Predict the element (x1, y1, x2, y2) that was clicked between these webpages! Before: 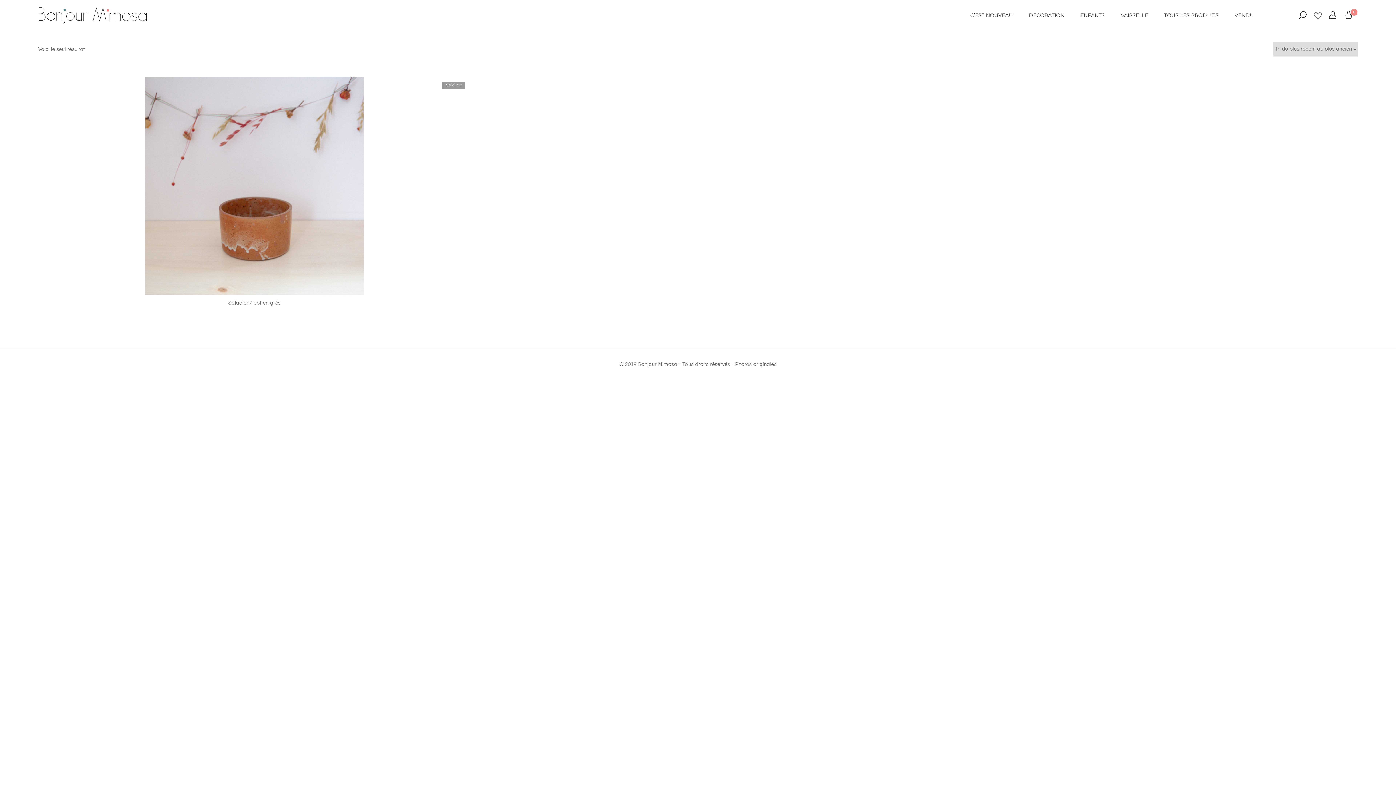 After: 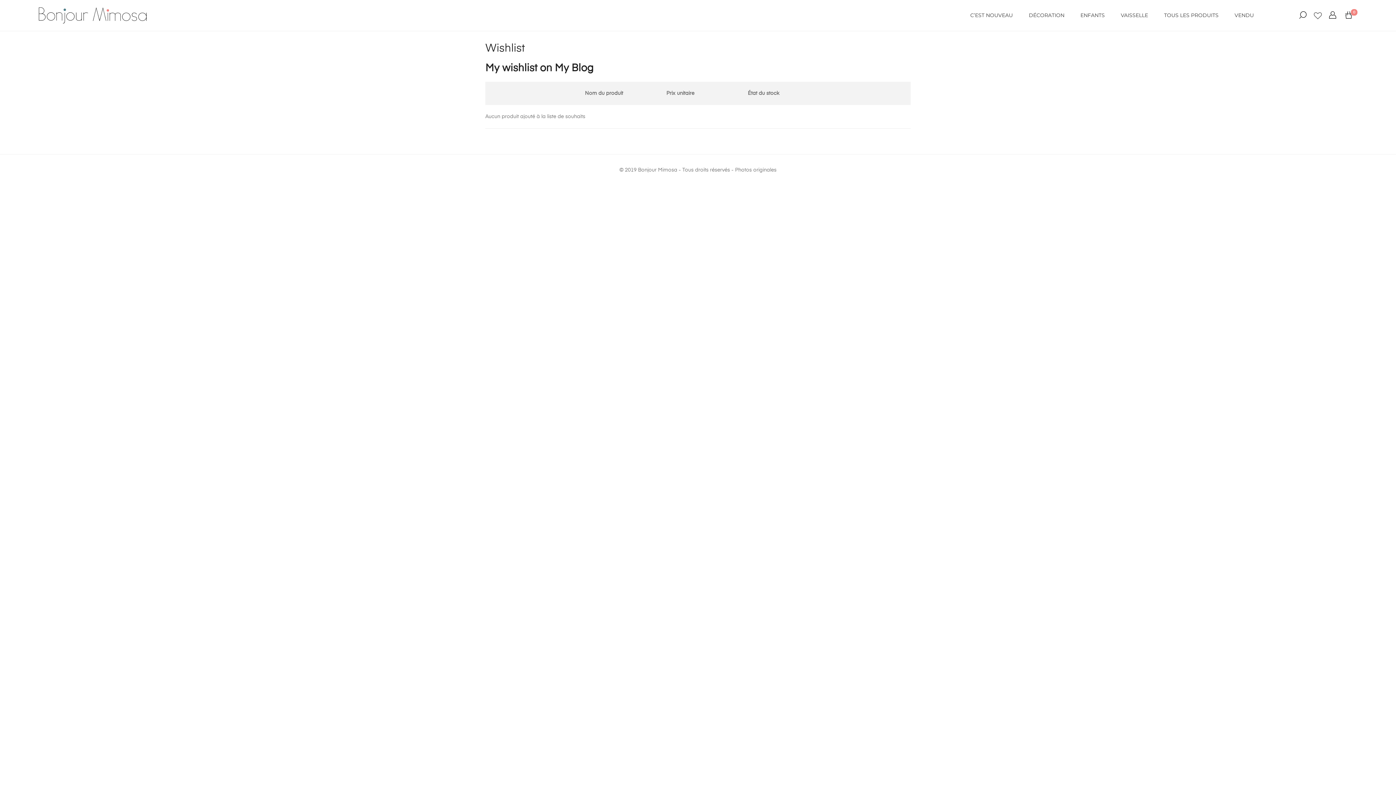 Action: bbox: (1314, 11, 1322, 19)